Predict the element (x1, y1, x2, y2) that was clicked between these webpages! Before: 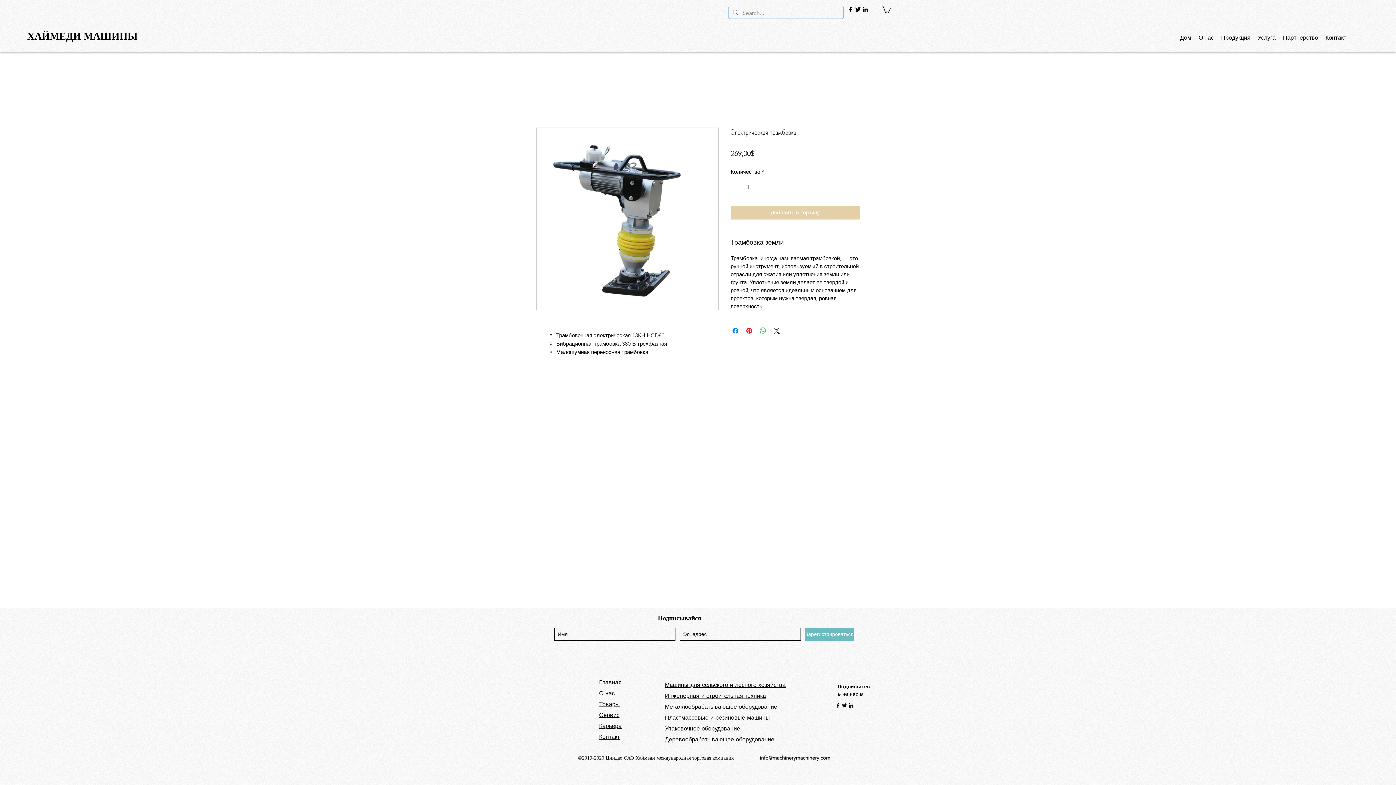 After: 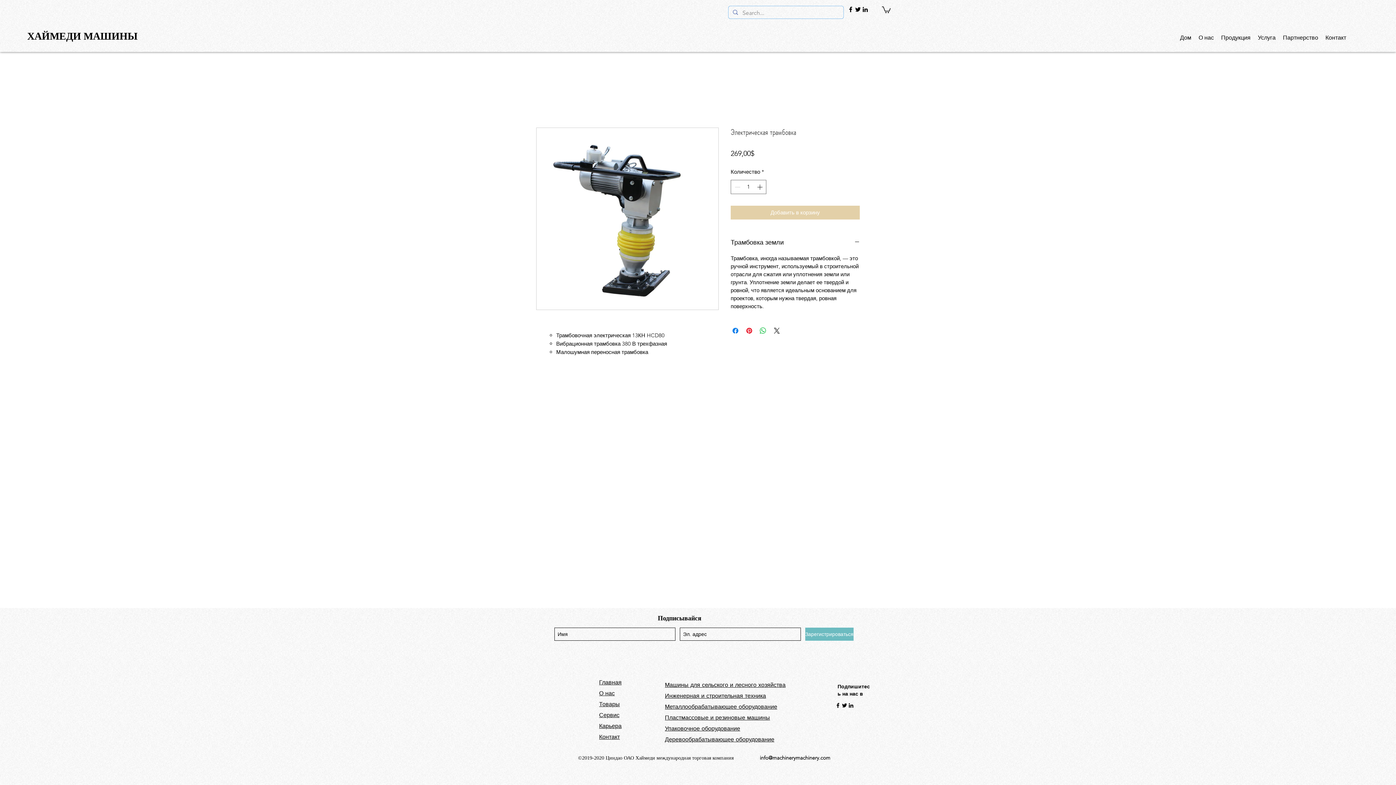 Action: bbox: (805, 628, 853, 641) label: Зарегистрироваться